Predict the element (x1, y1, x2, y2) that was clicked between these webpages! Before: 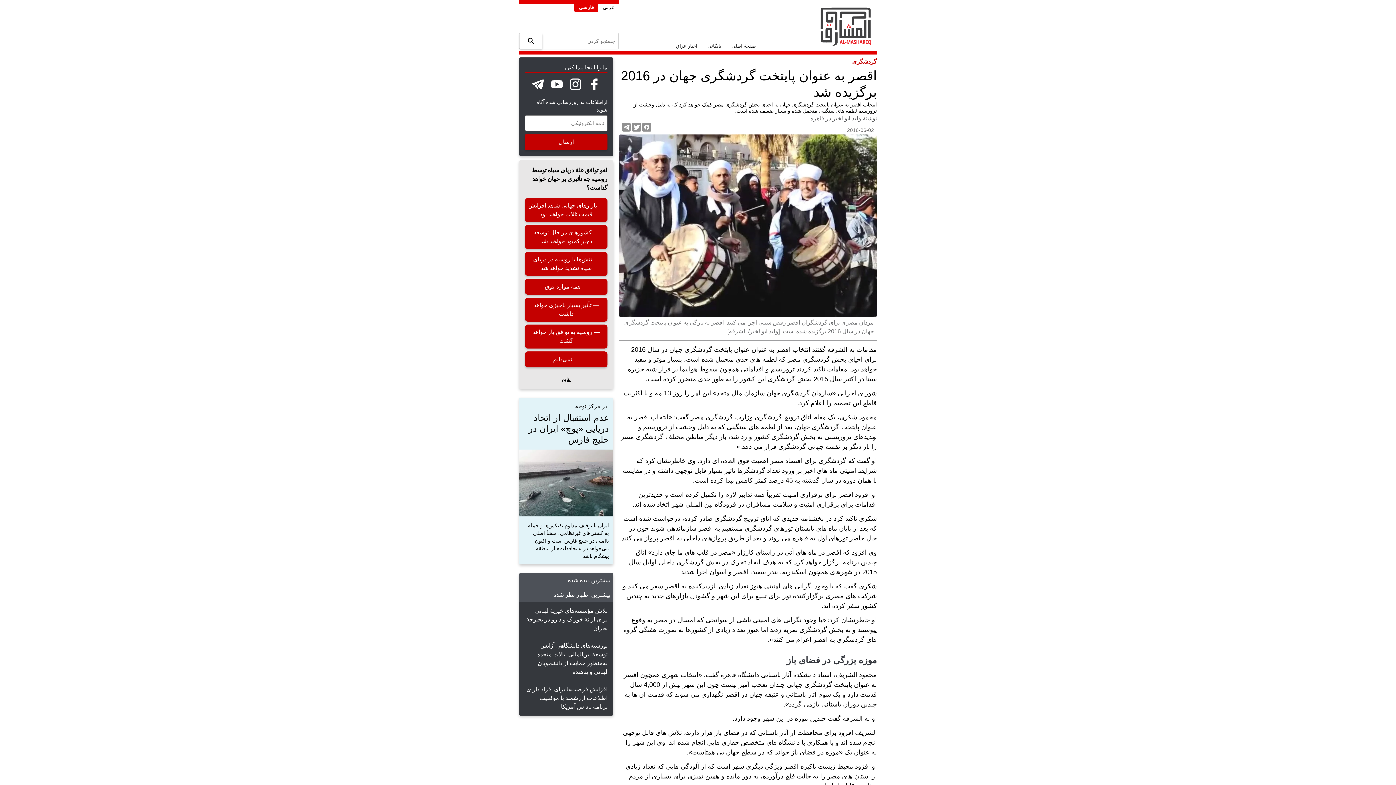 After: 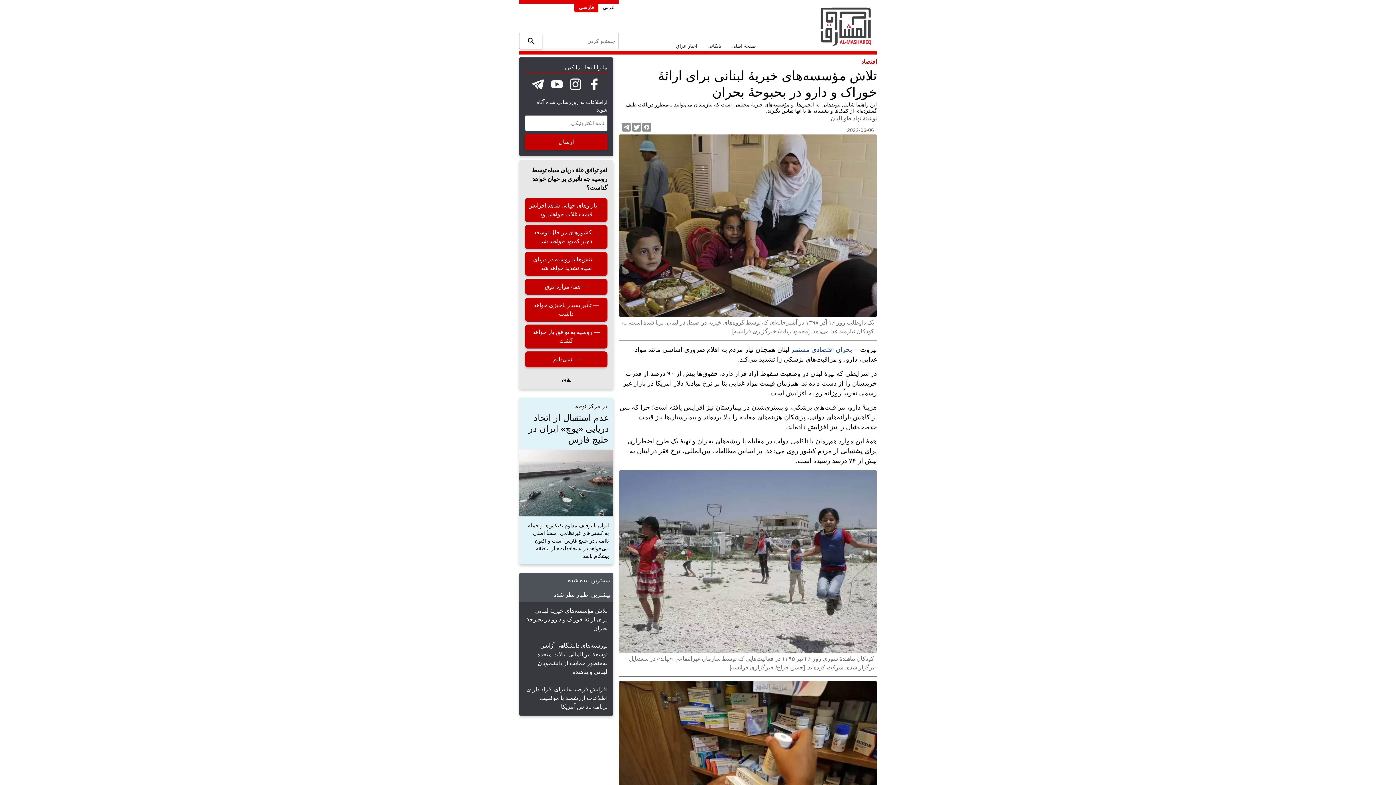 Action: bbox: (519, 602, 613, 637) label: تلاش مؤسسه‌های خیریۀ لبنانی برای ارائۀ خوراک و دارو در بحبوحۀ بحران